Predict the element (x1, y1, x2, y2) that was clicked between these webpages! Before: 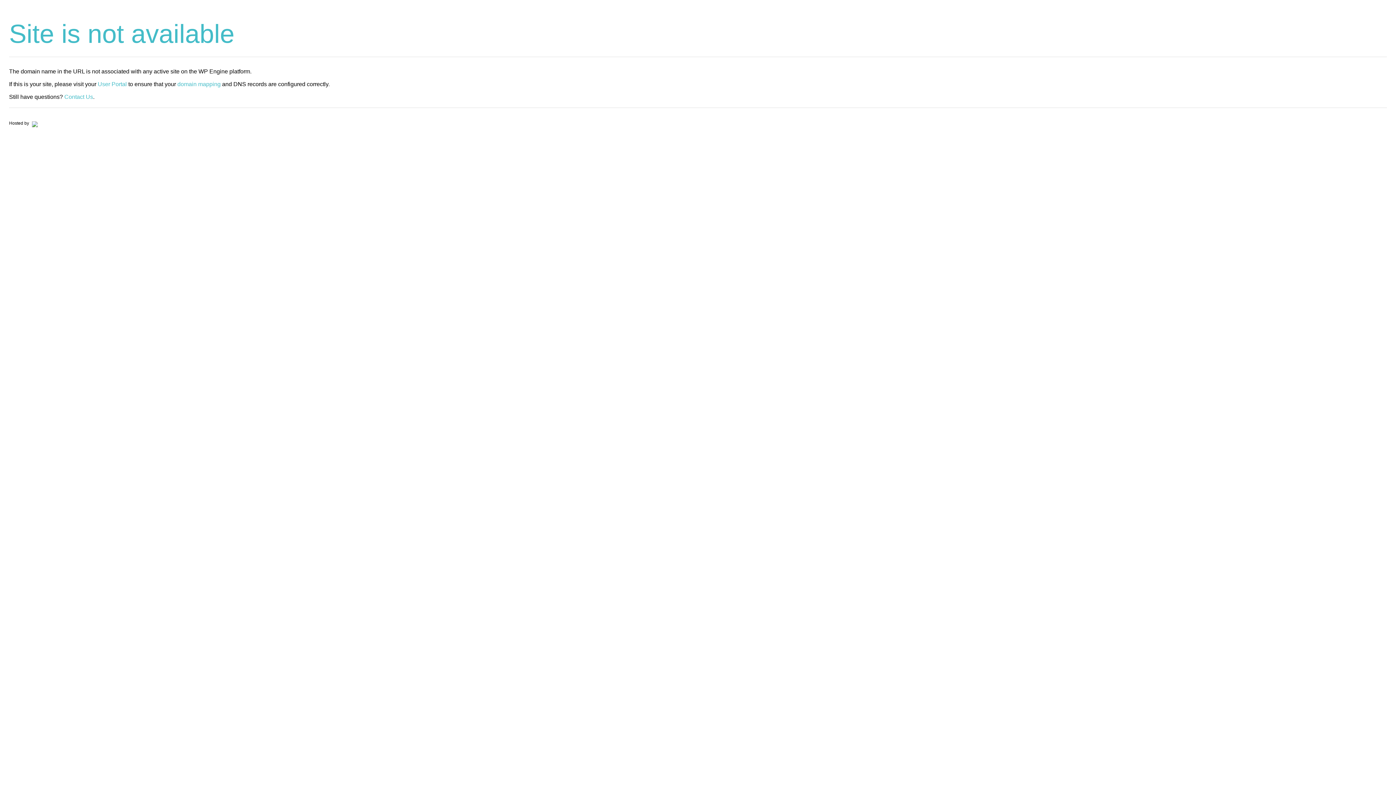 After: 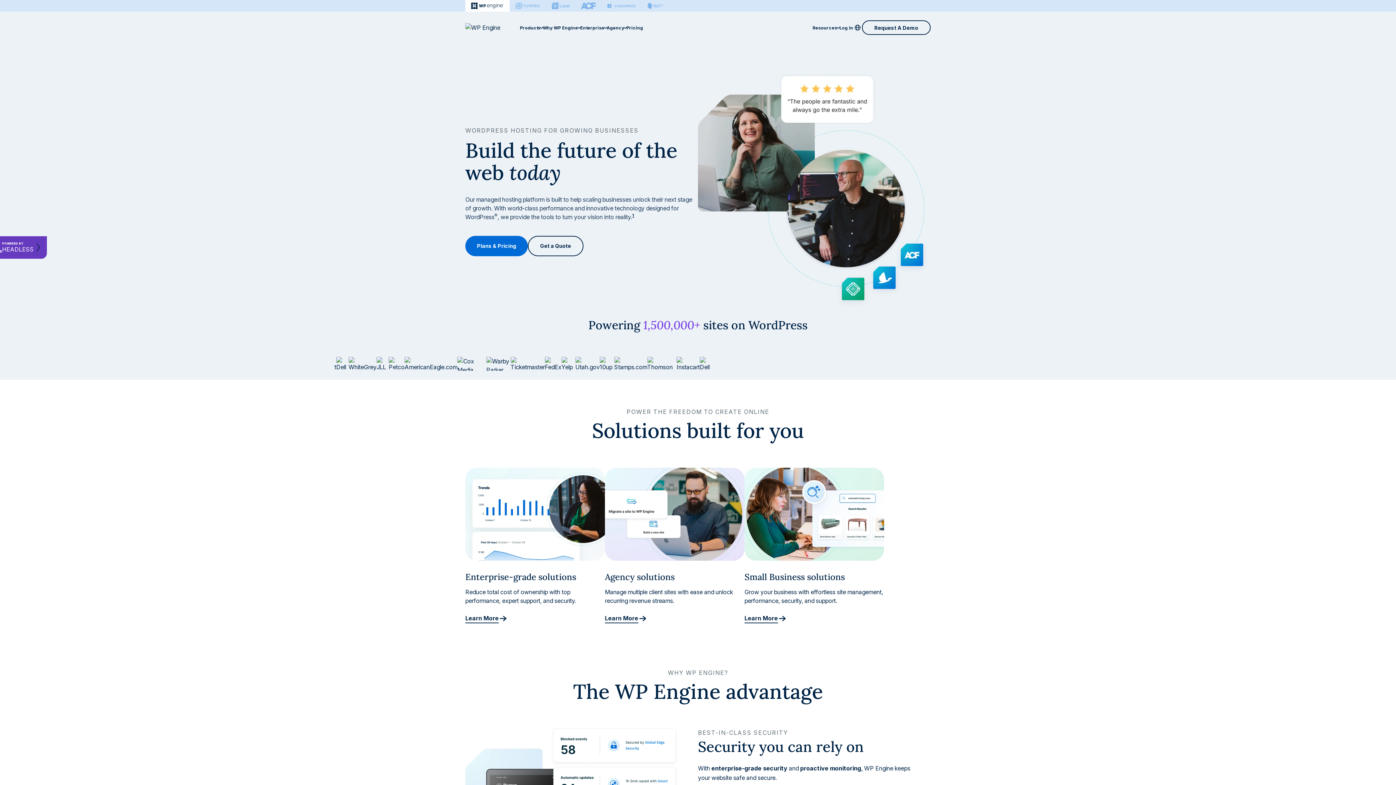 Action: bbox: (30, 120, 37, 125)